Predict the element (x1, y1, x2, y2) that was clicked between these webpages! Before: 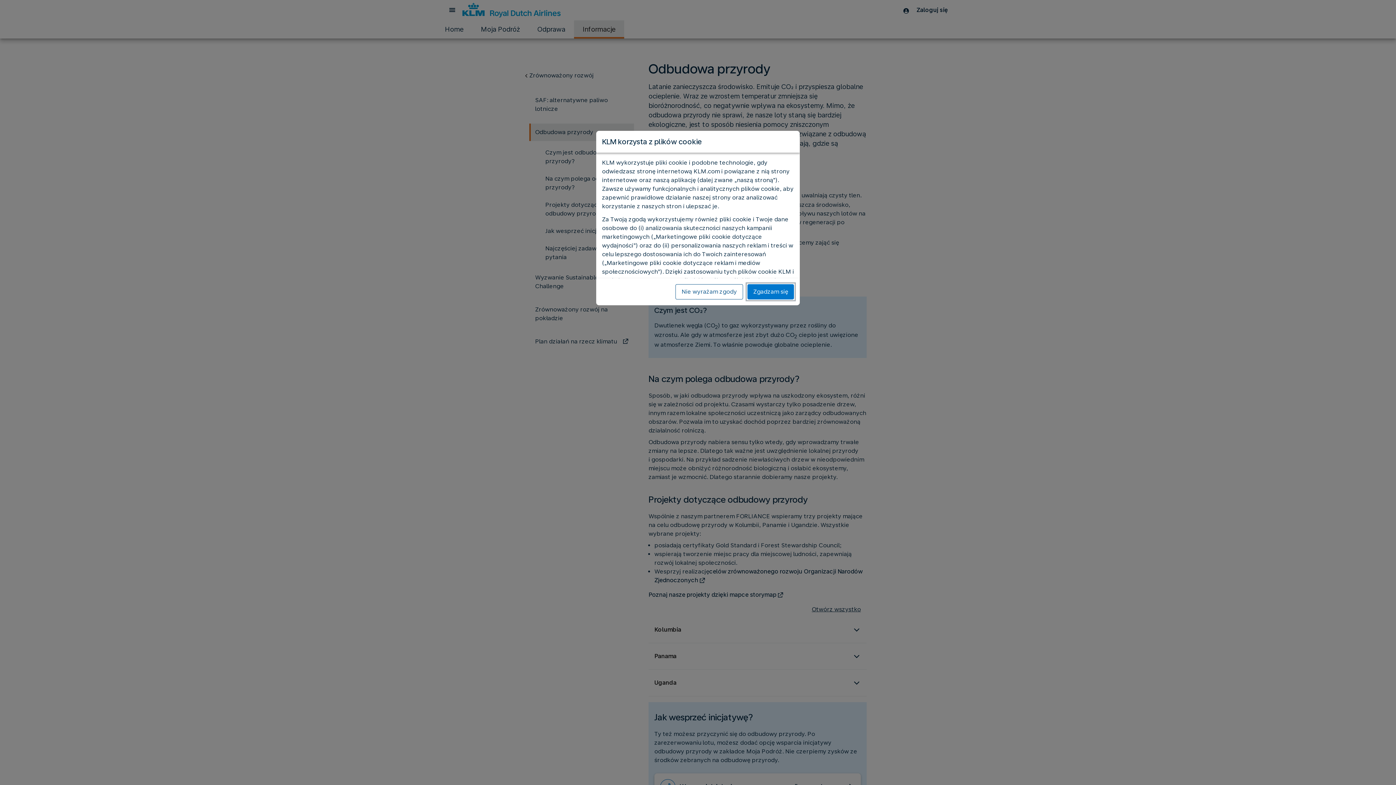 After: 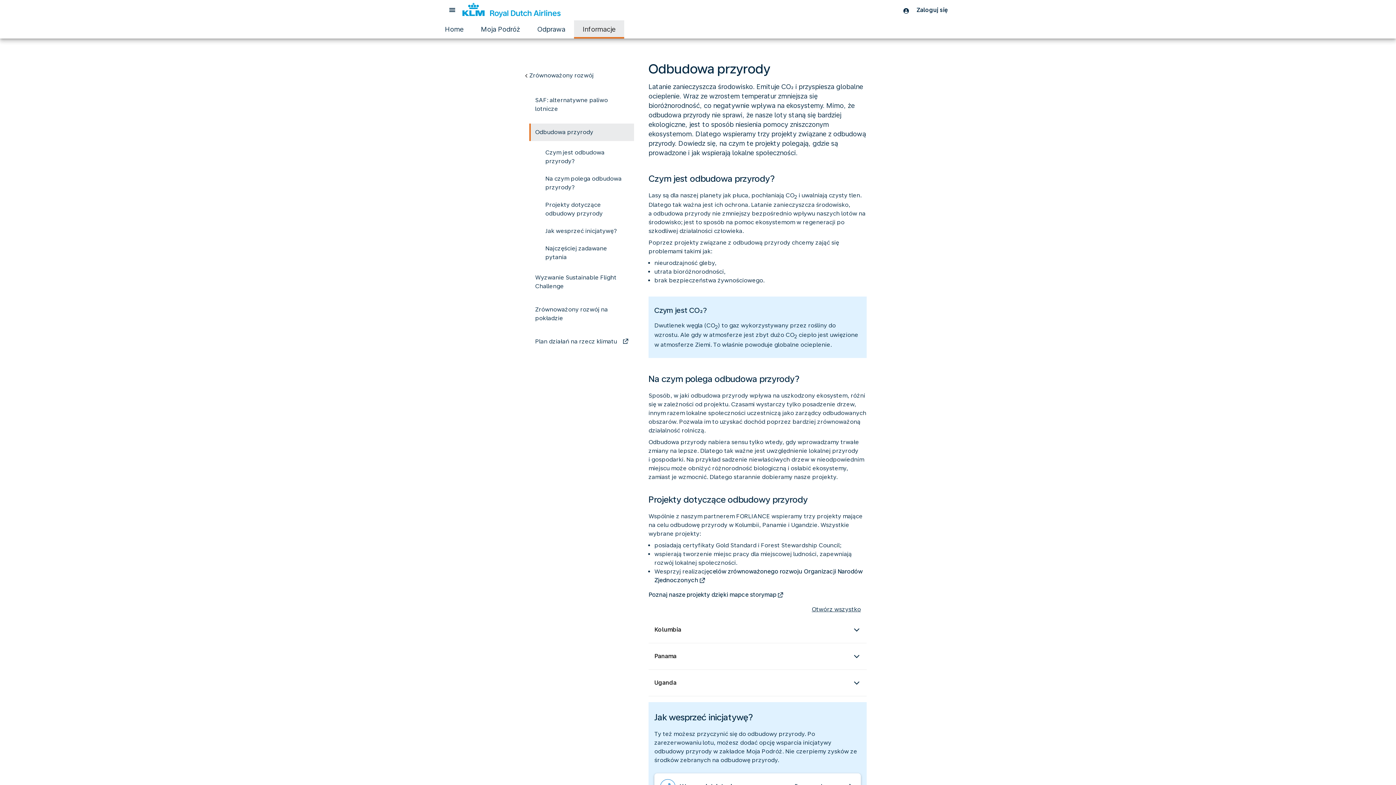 Action: bbox: (675, 284, 743, 299) label: Nie wyrażam zgody